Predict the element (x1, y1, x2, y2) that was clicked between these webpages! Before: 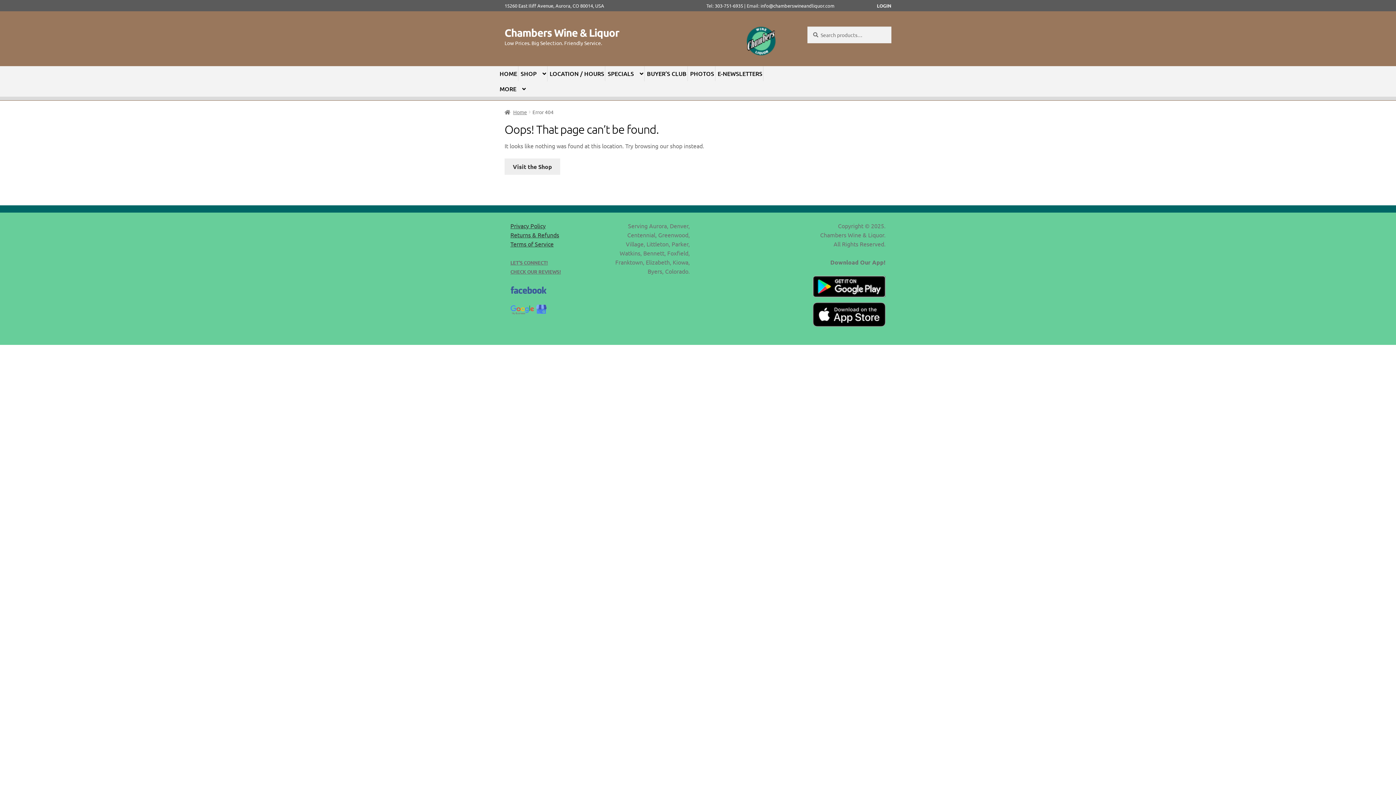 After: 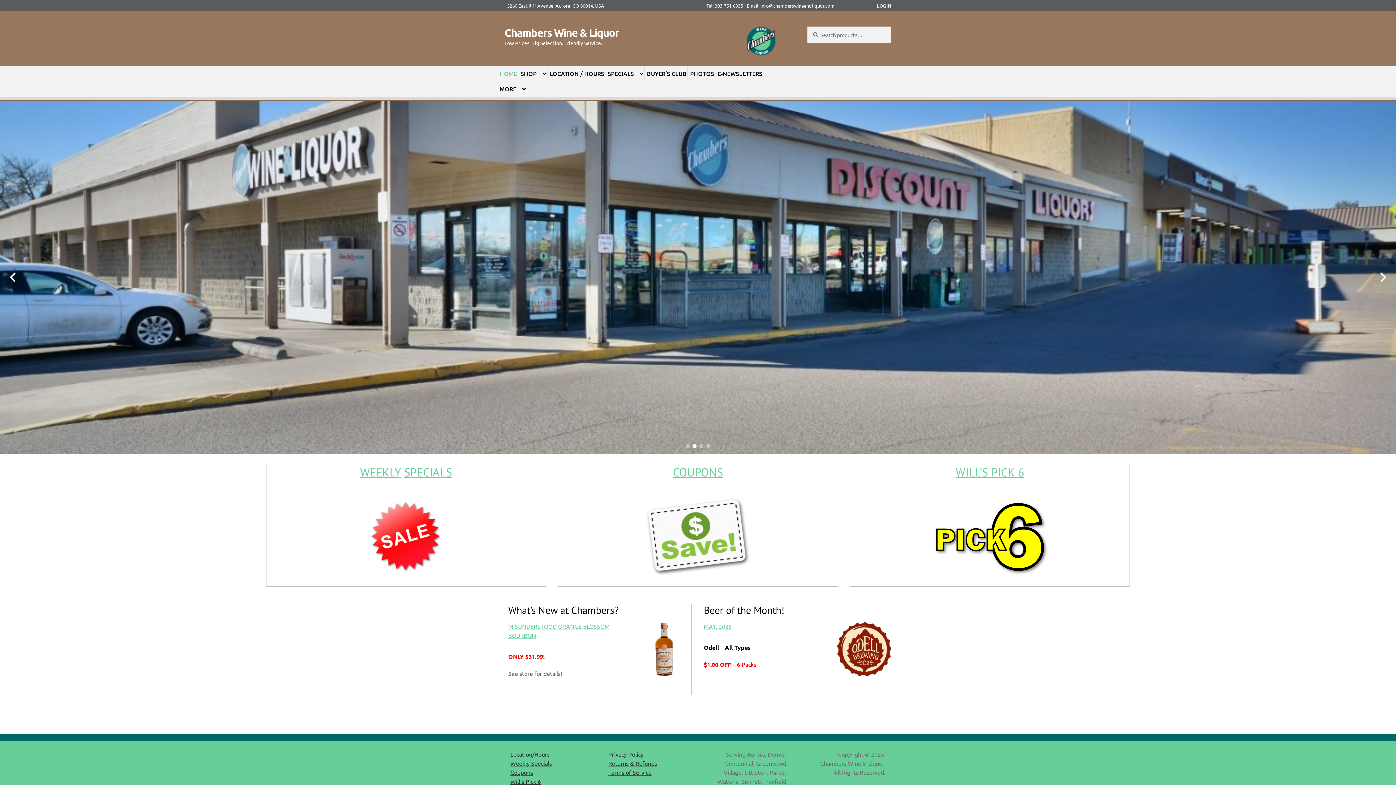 Action: bbox: (504, 108, 527, 115) label: Home